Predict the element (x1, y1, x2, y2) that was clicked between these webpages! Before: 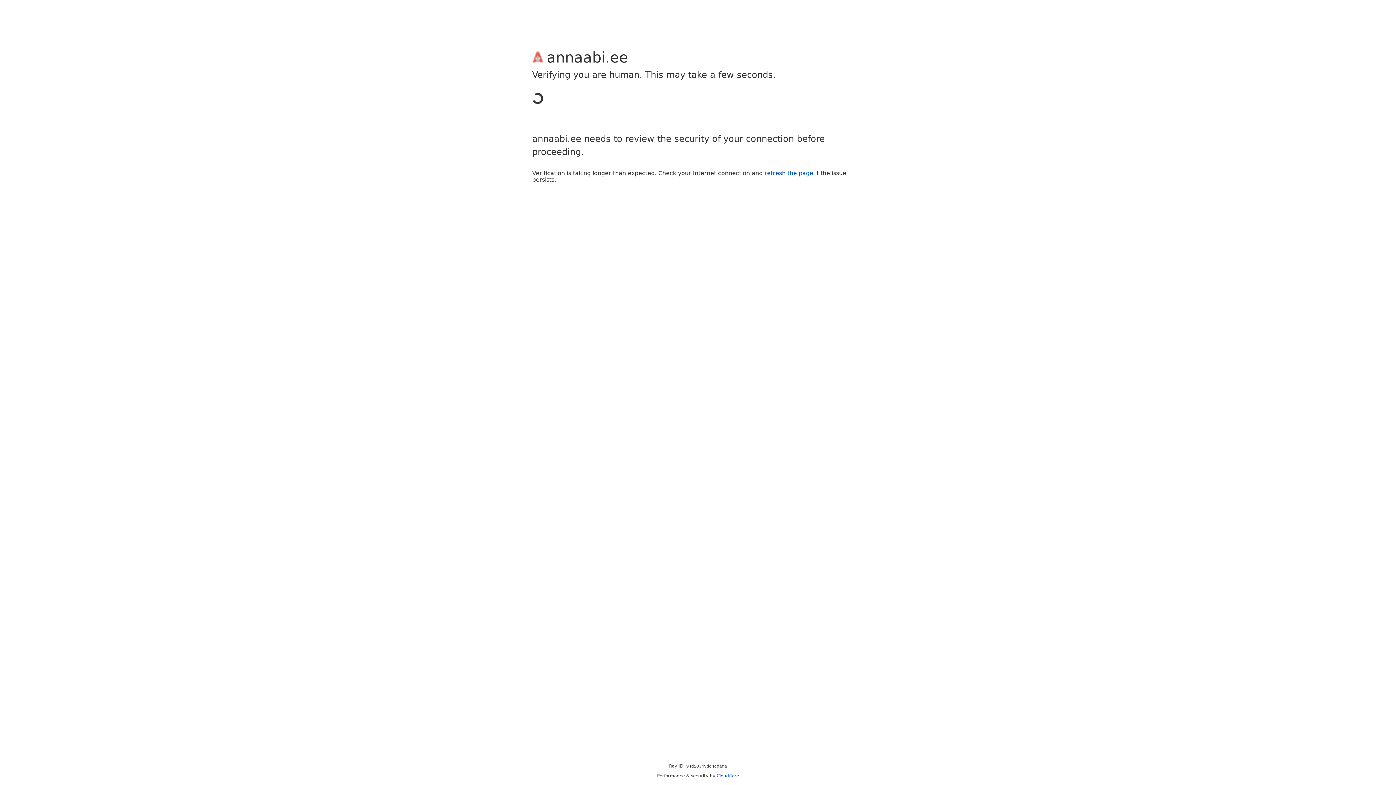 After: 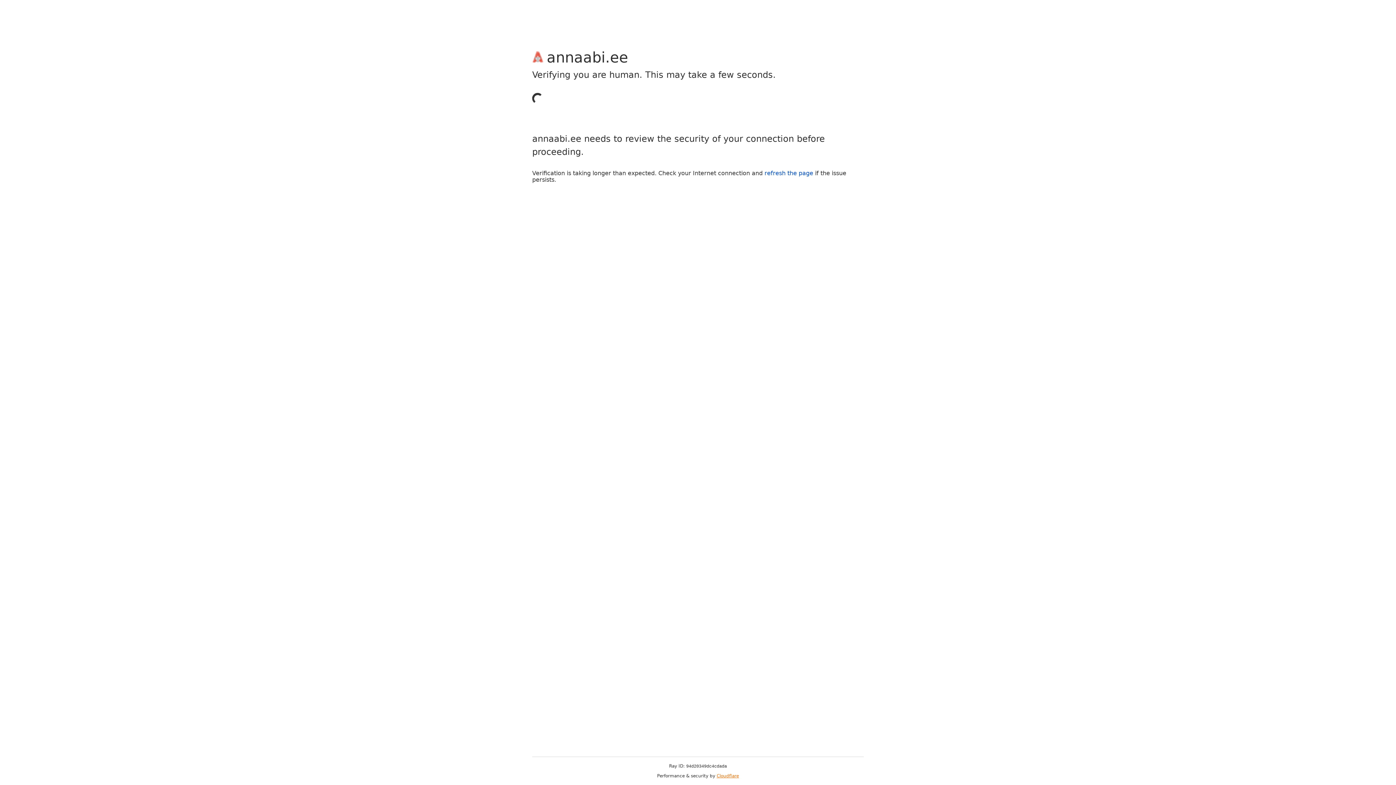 Action: label: Cloudflare bbox: (716, 773, 739, 778)